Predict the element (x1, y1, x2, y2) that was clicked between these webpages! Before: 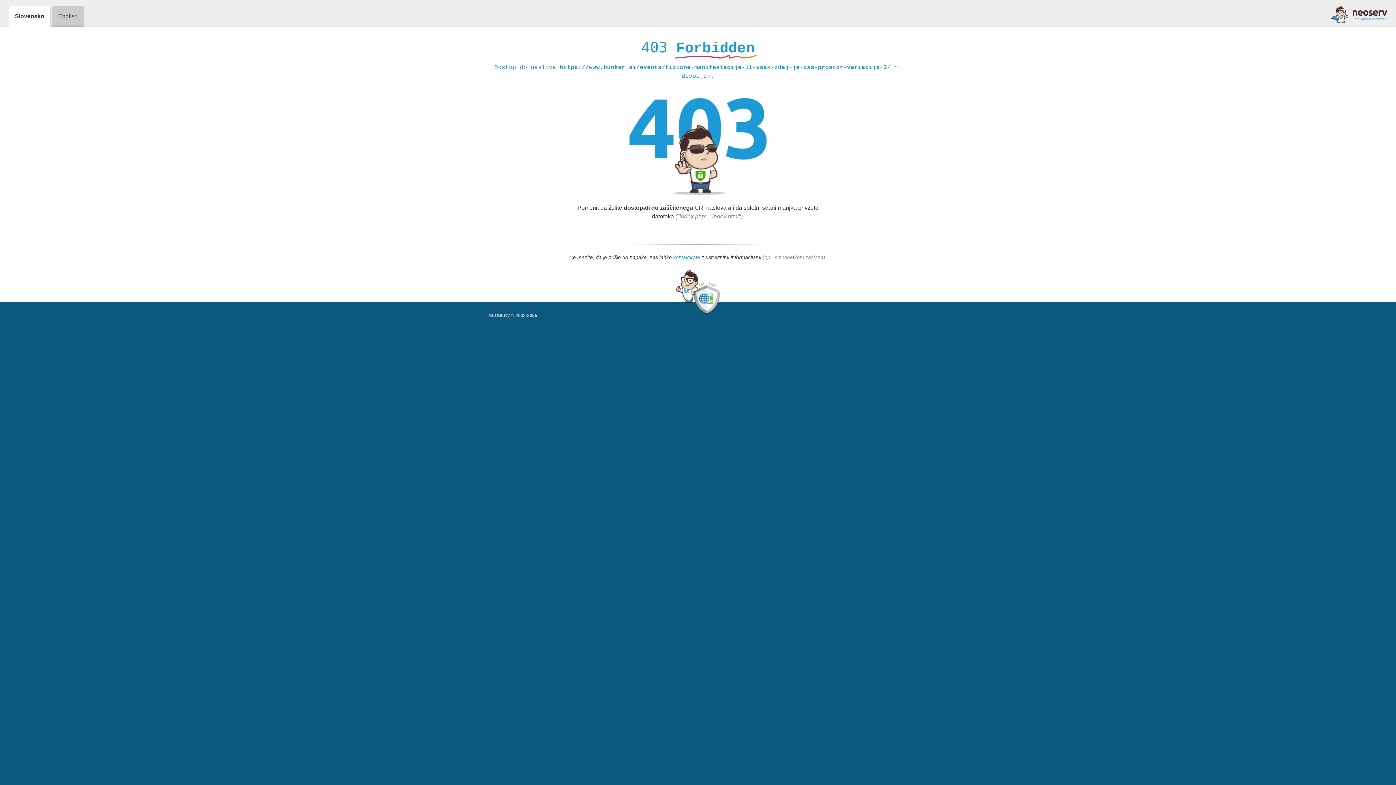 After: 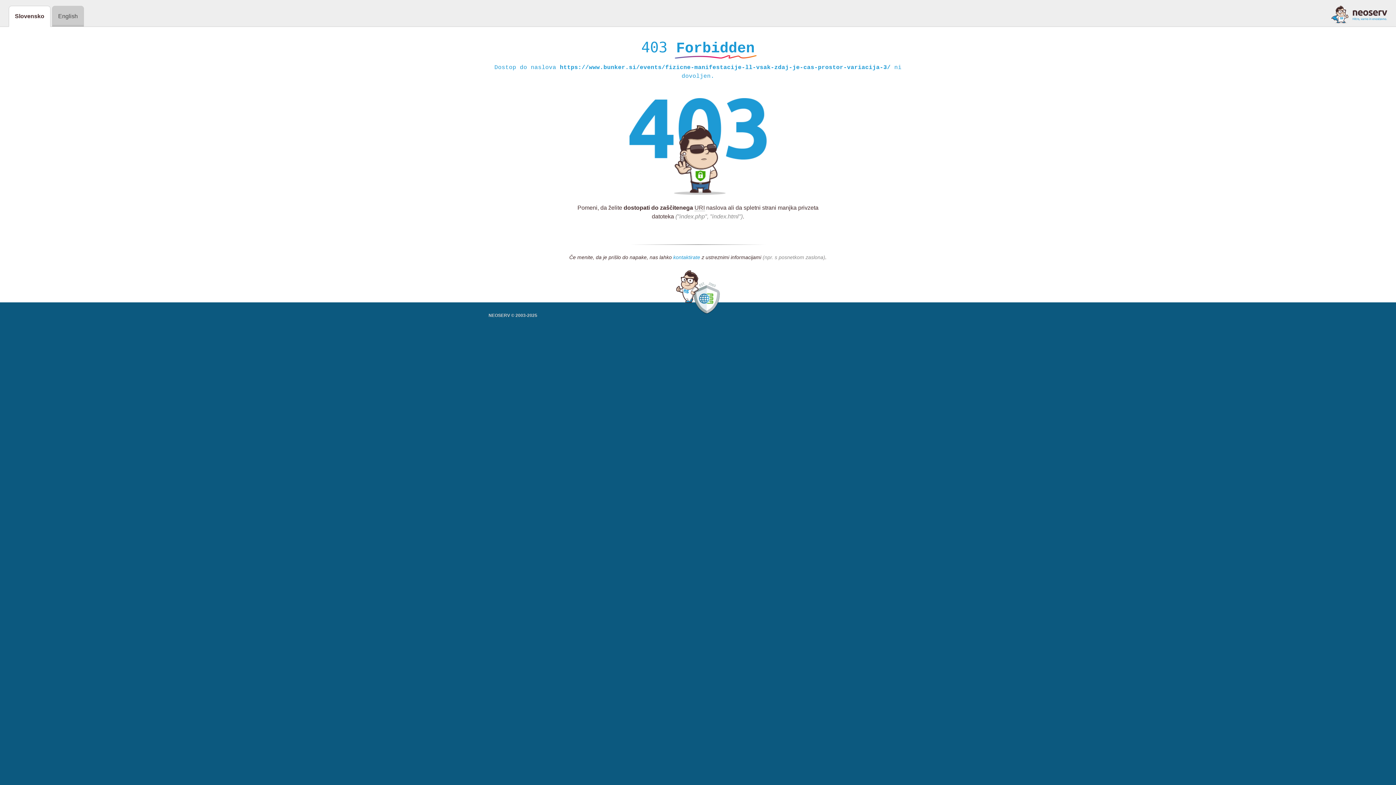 Action: bbox: (673, 254, 700, 261) label: kontaktirate